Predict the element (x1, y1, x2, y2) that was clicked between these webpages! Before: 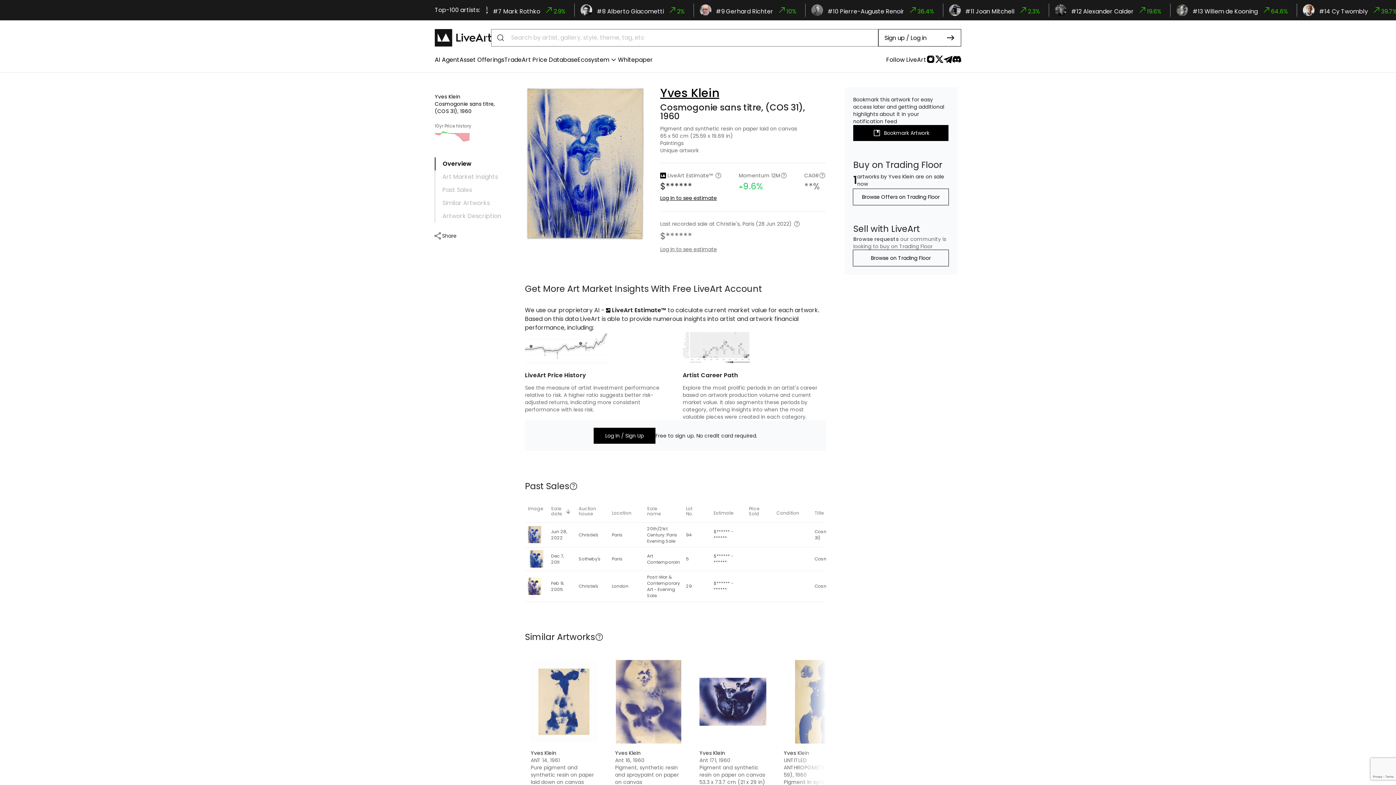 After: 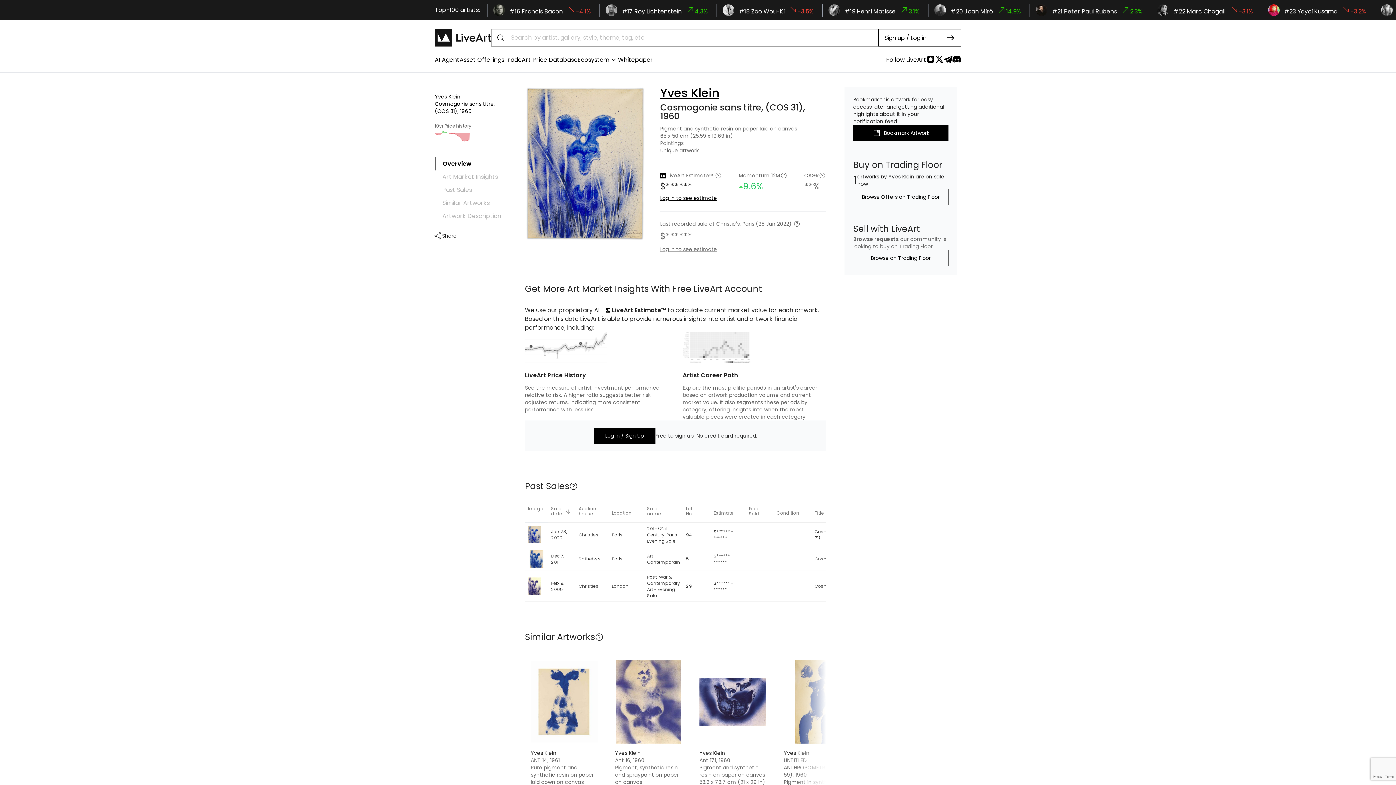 Action: bbox: (952, 54, 961, 65)